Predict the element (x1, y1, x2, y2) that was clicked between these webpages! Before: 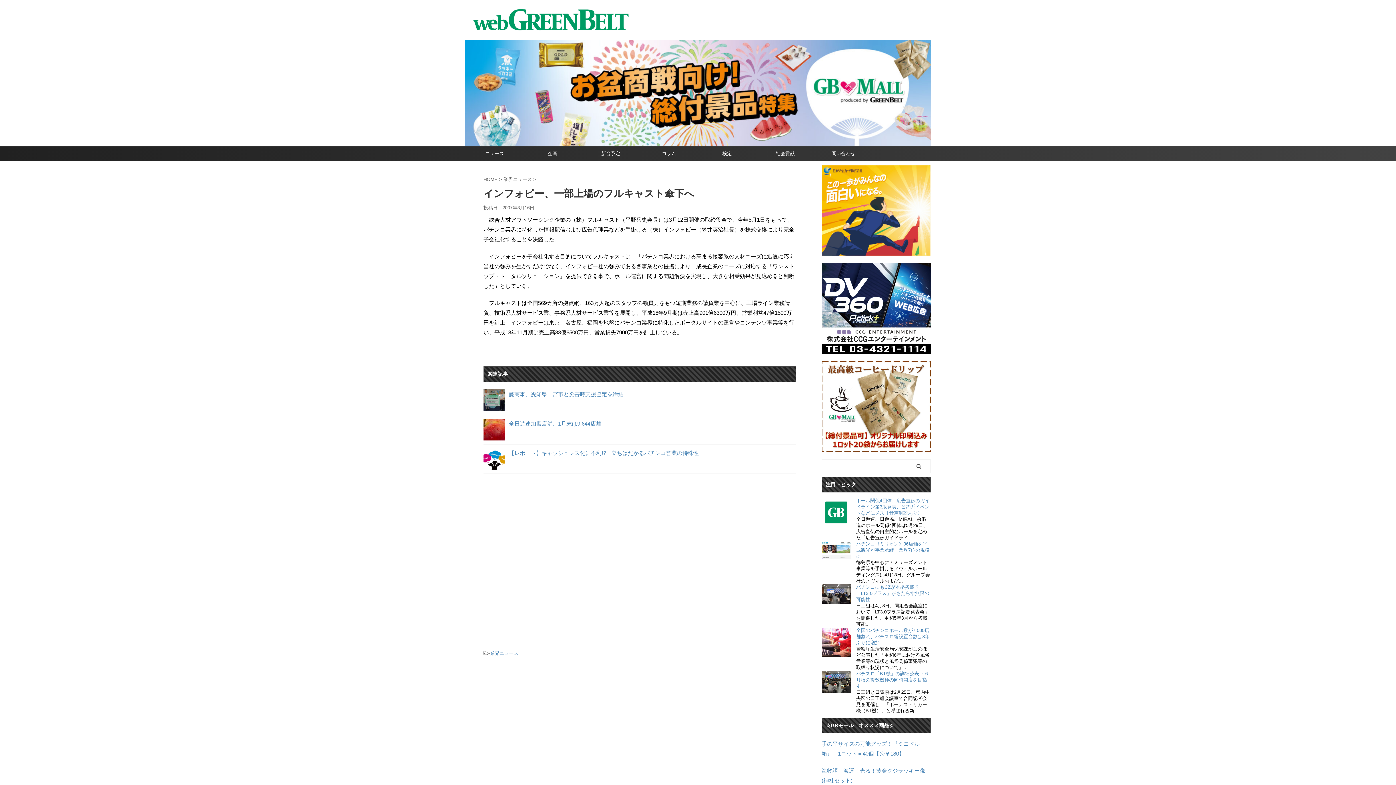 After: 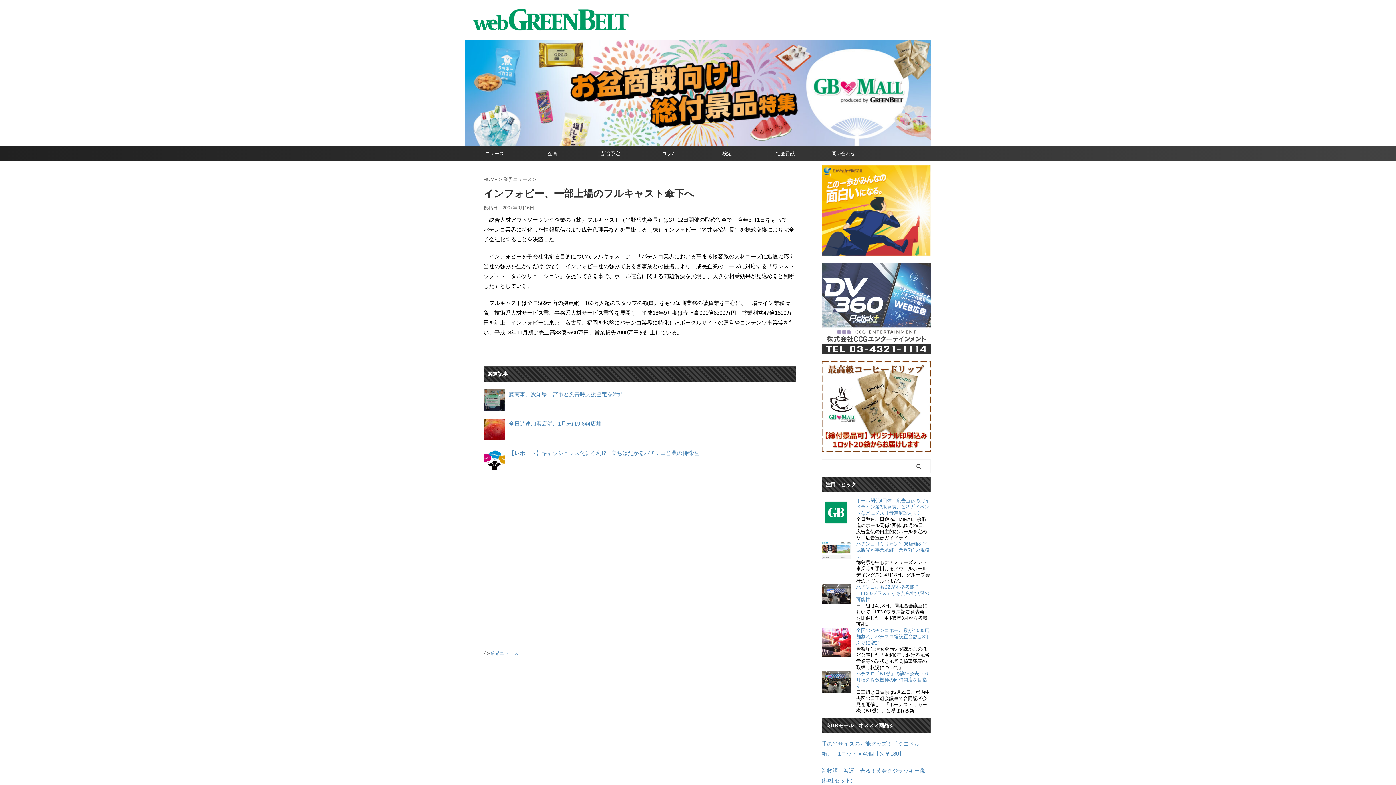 Action: bbox: (821, 263, 930, 354)